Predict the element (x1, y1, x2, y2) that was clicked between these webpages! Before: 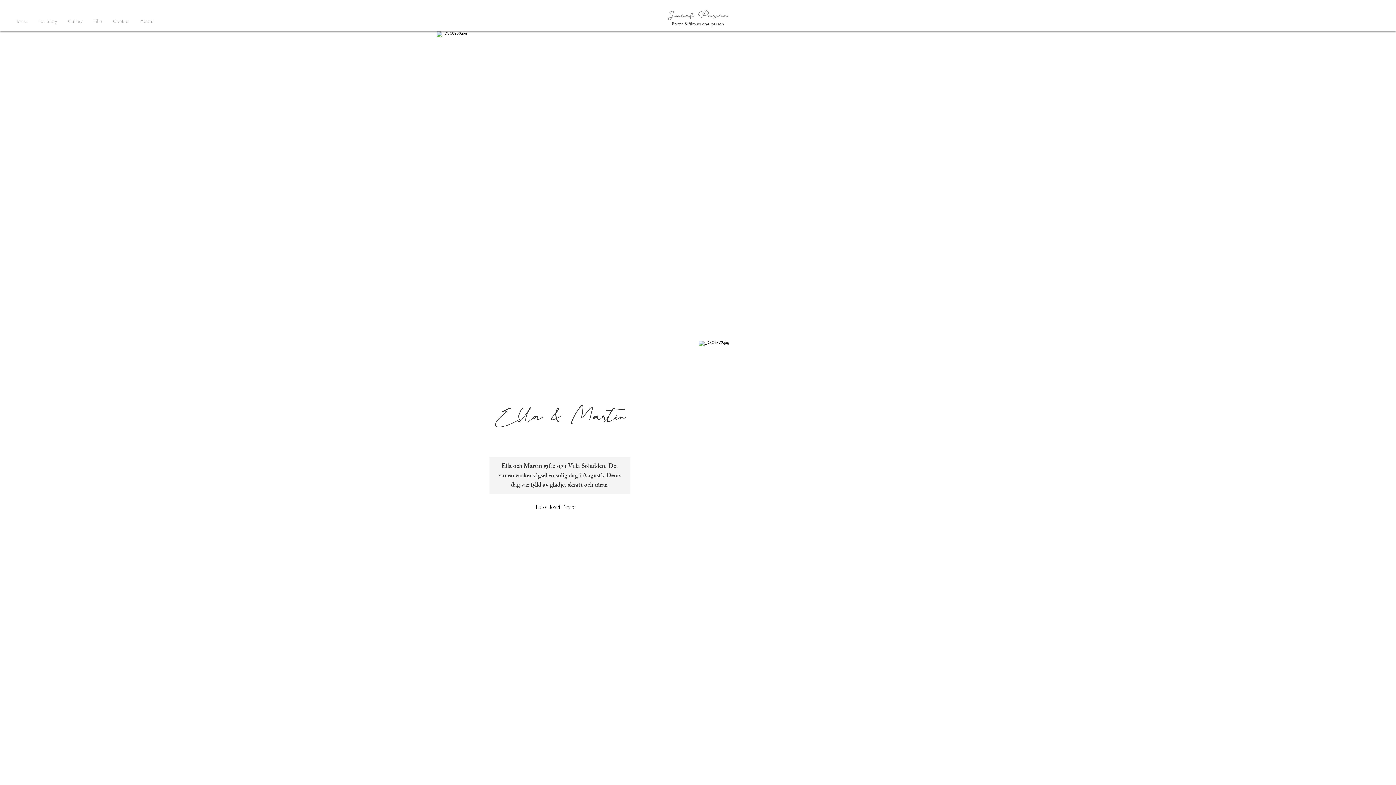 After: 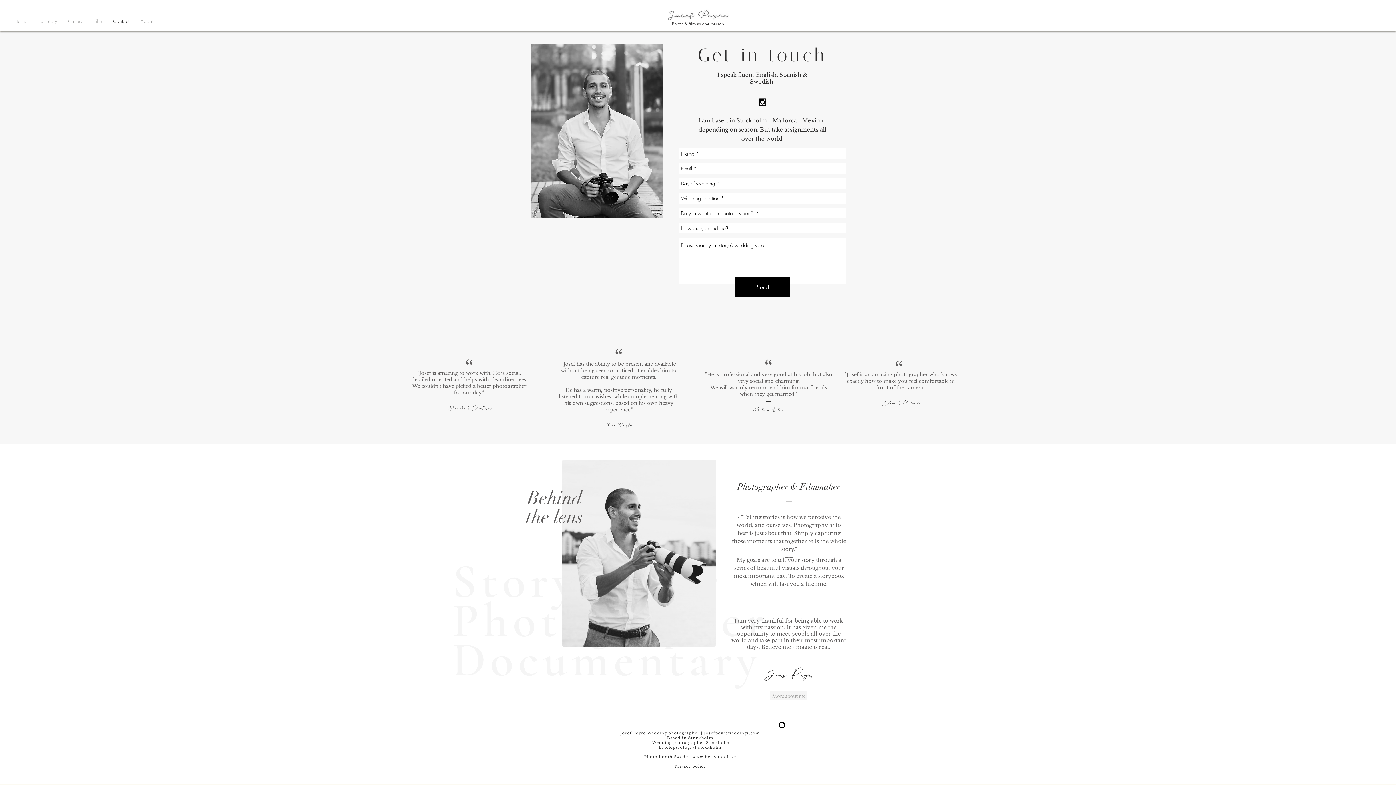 Action: label: Contact bbox: (107, 18, 134, 24)